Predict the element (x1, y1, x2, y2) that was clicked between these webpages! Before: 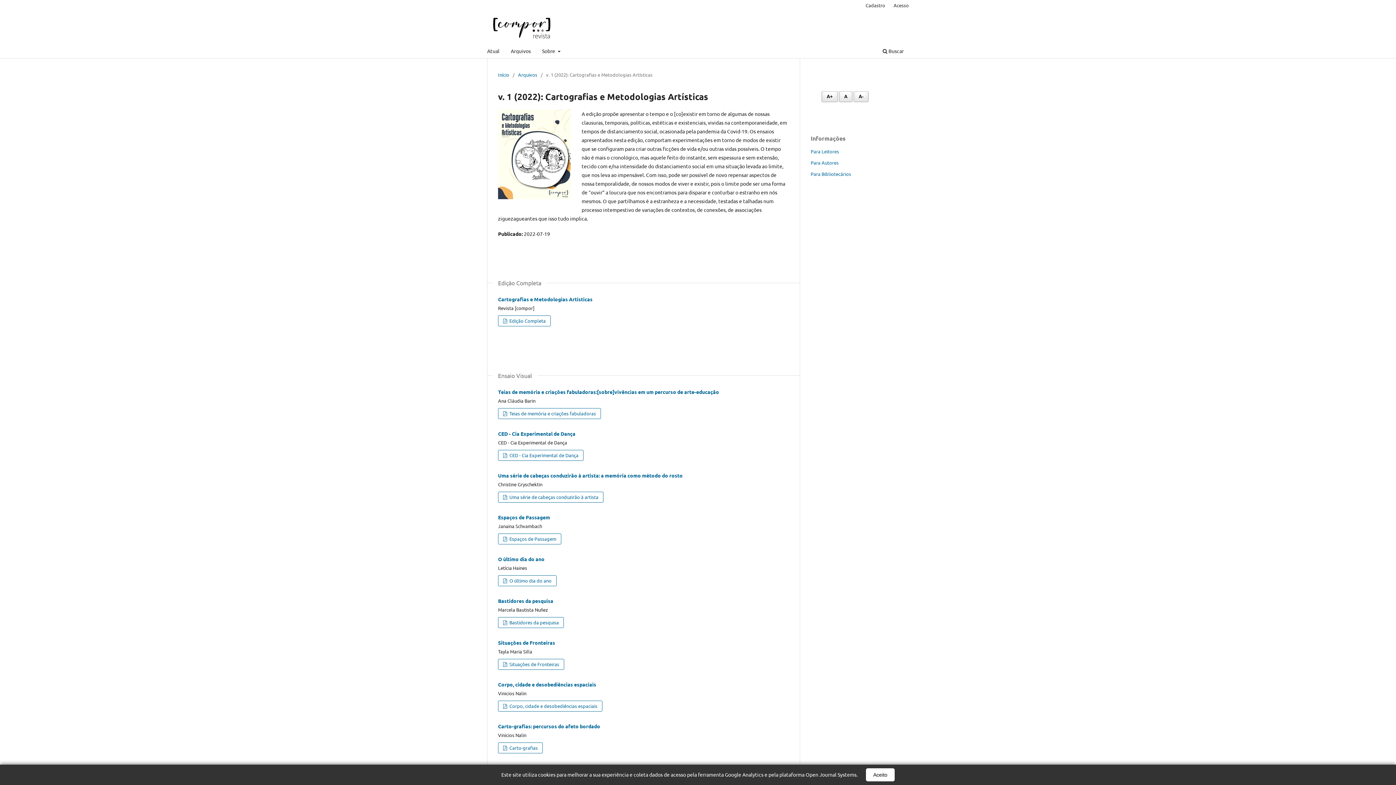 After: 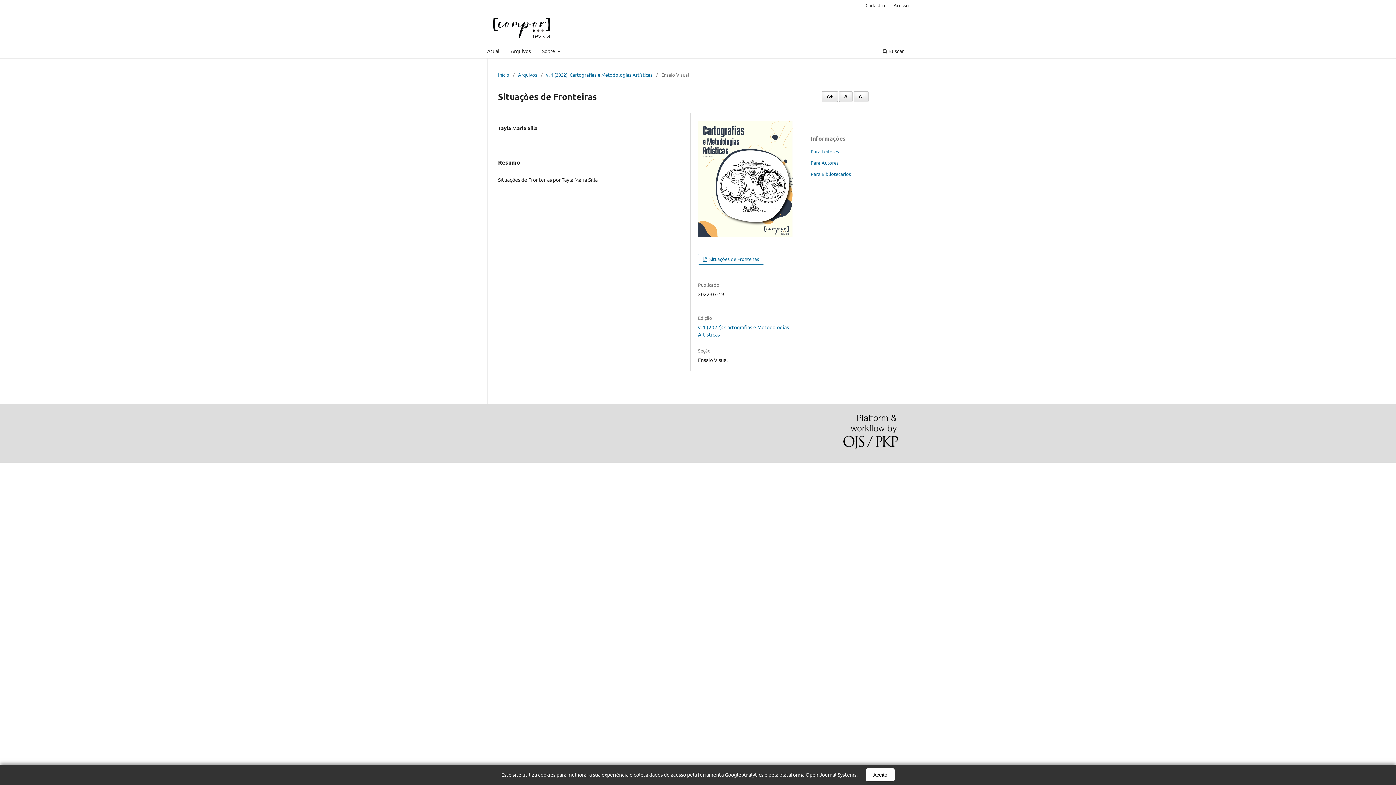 Action: bbox: (498, 639, 555, 646) label: Situações de Fronteiras